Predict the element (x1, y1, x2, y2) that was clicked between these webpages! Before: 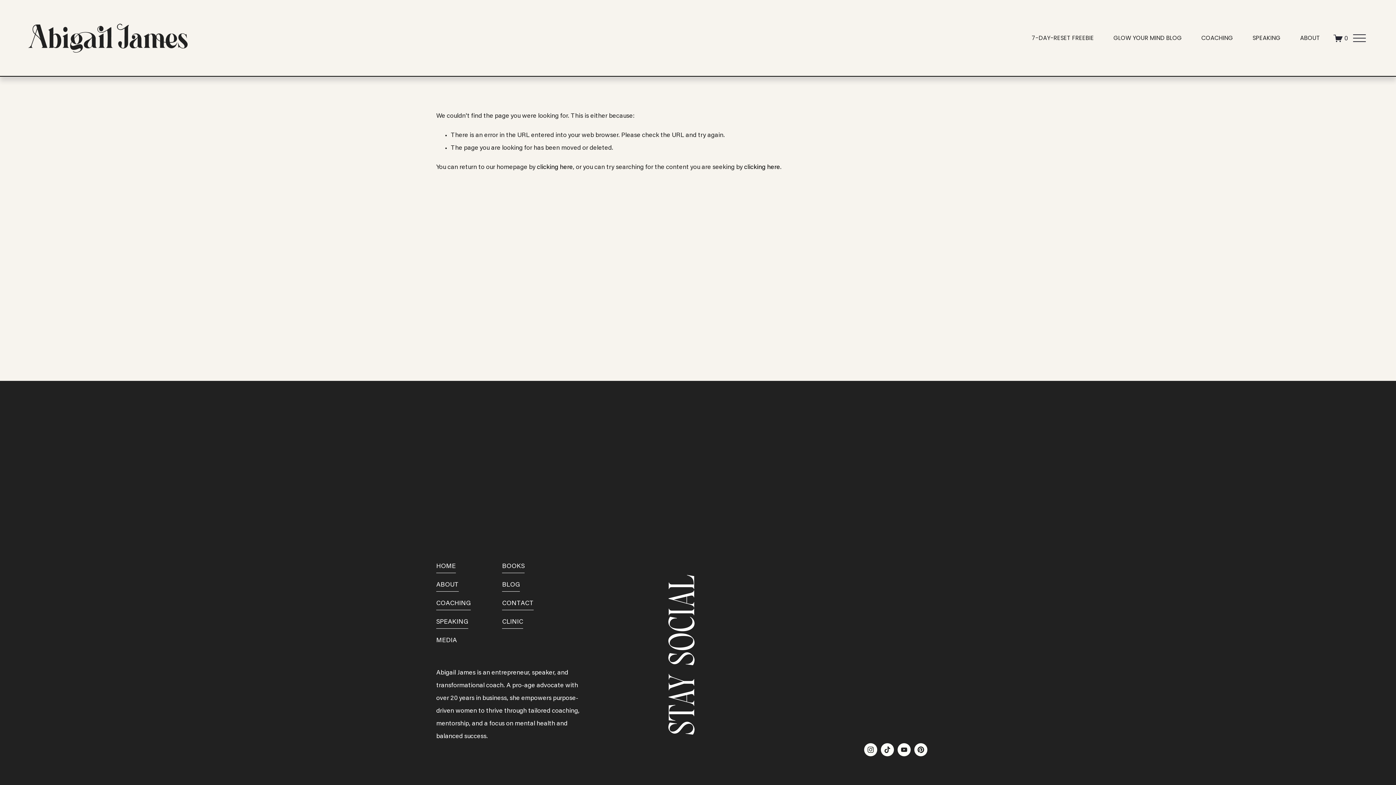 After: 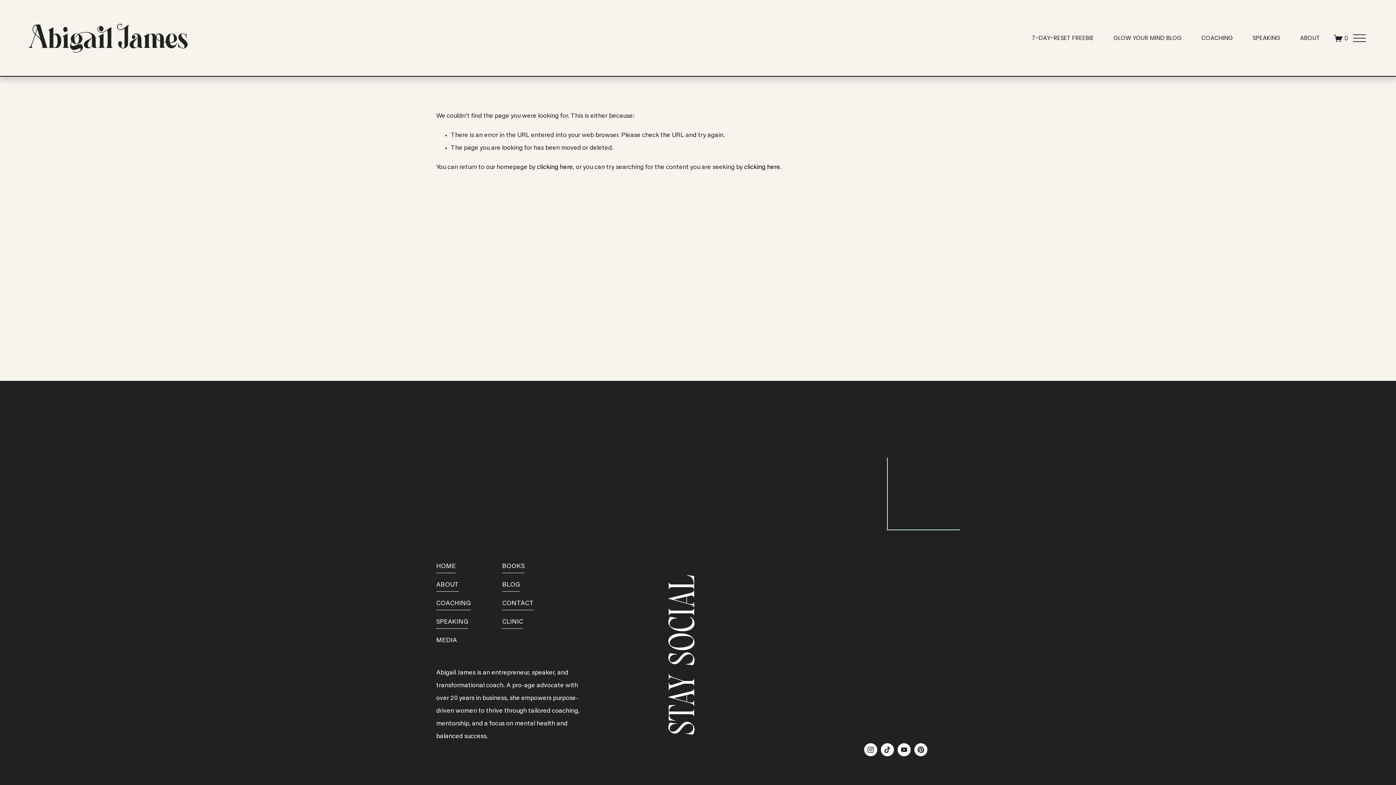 Action: bbox: (889, 457, 959, 528)